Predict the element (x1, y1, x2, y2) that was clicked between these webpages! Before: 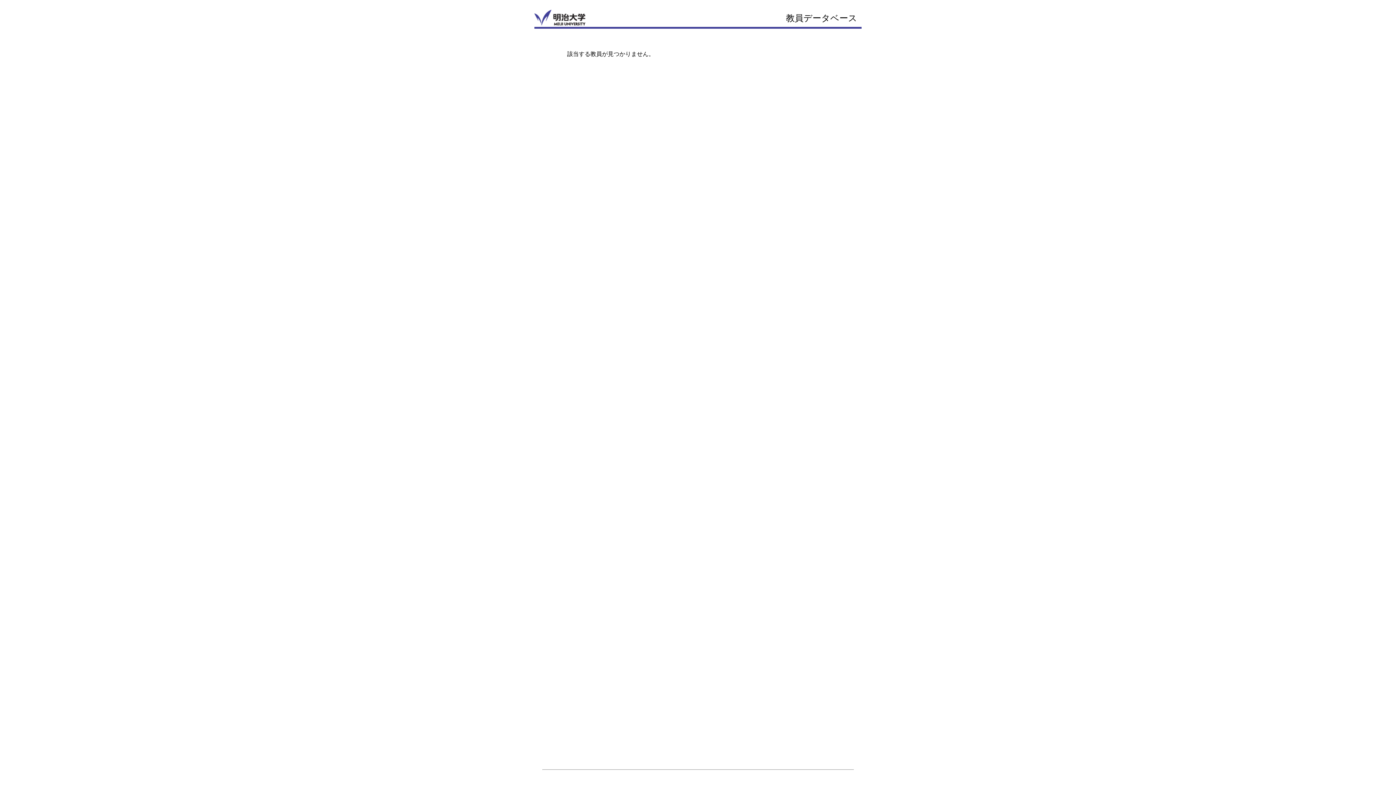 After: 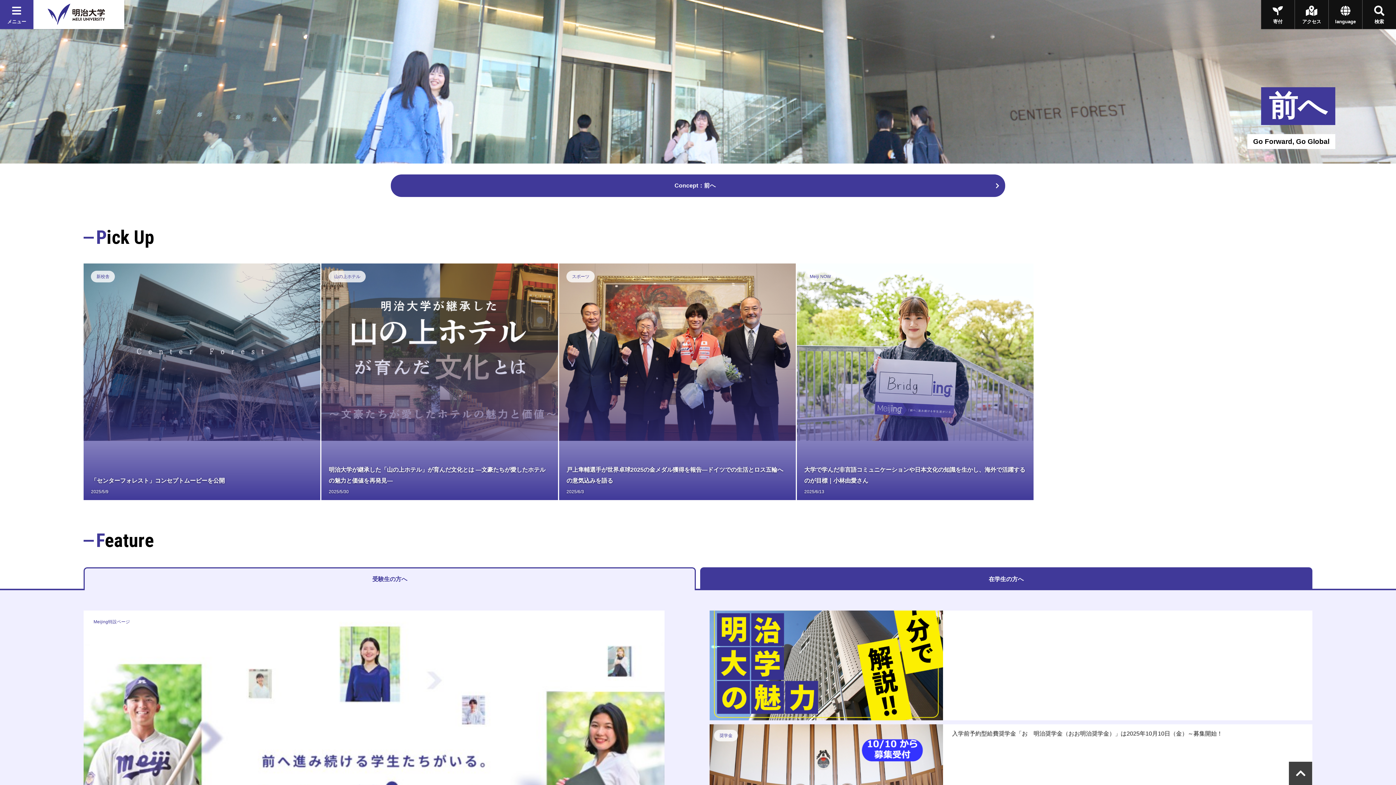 Action: bbox: (534, 20, 585, 26)